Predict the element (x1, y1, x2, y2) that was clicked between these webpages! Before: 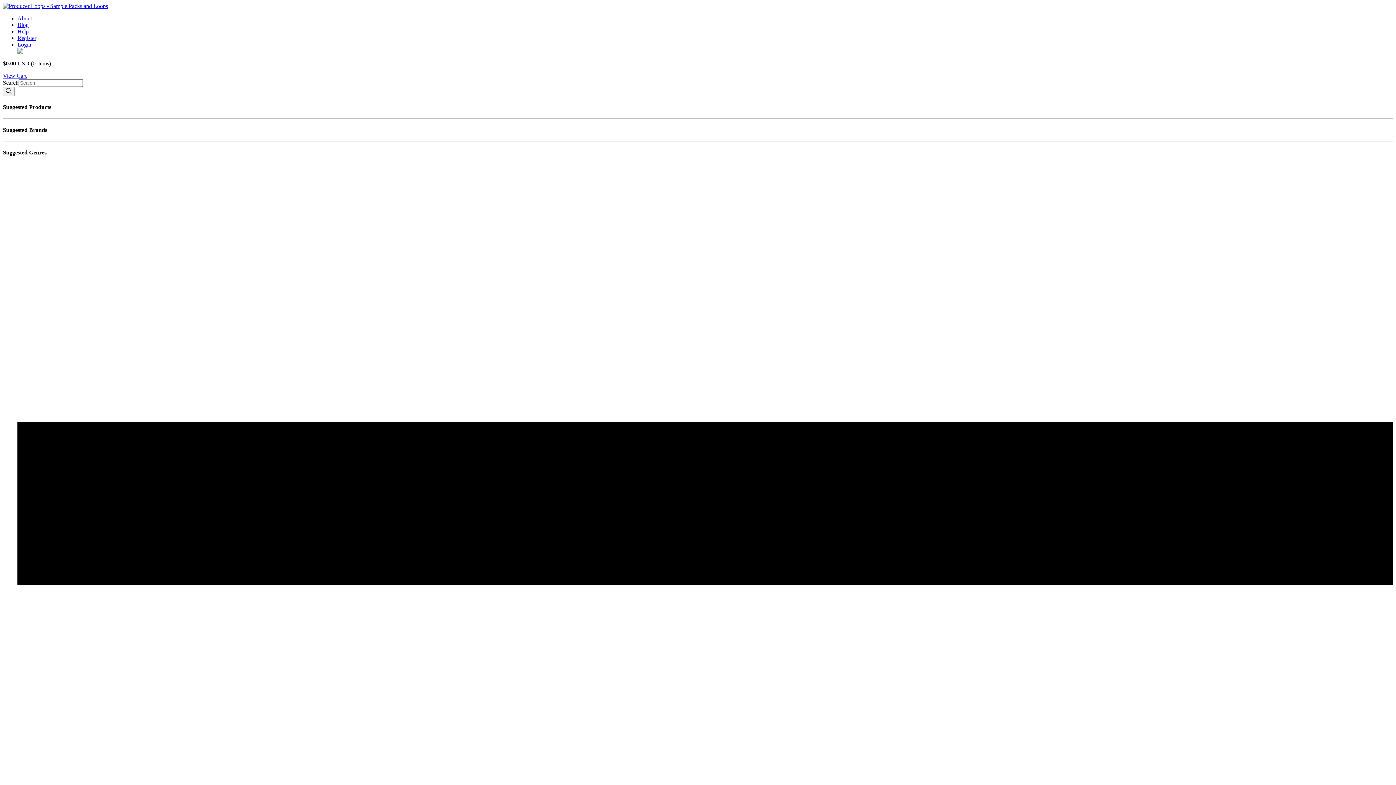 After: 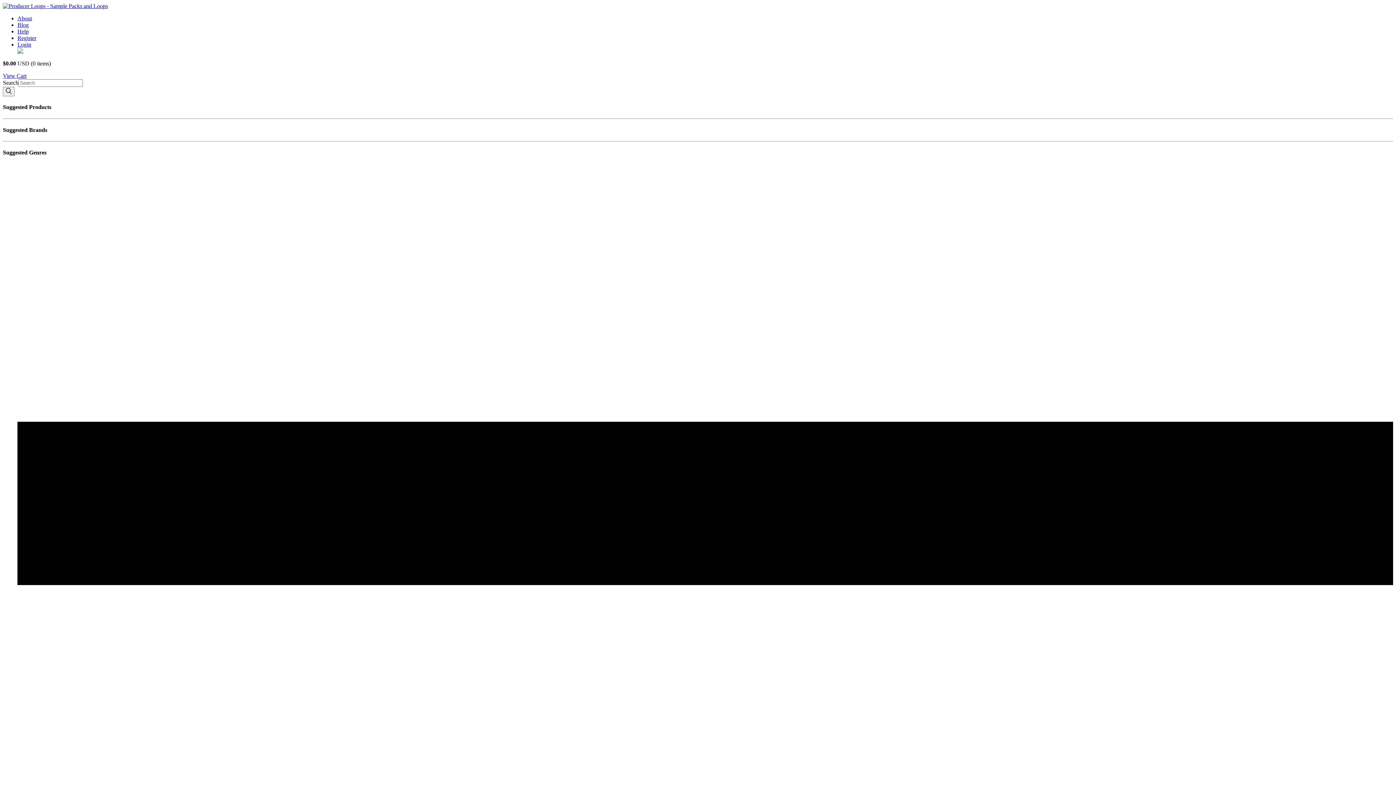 Action: bbox: (17, 15, 32, 21) label: About